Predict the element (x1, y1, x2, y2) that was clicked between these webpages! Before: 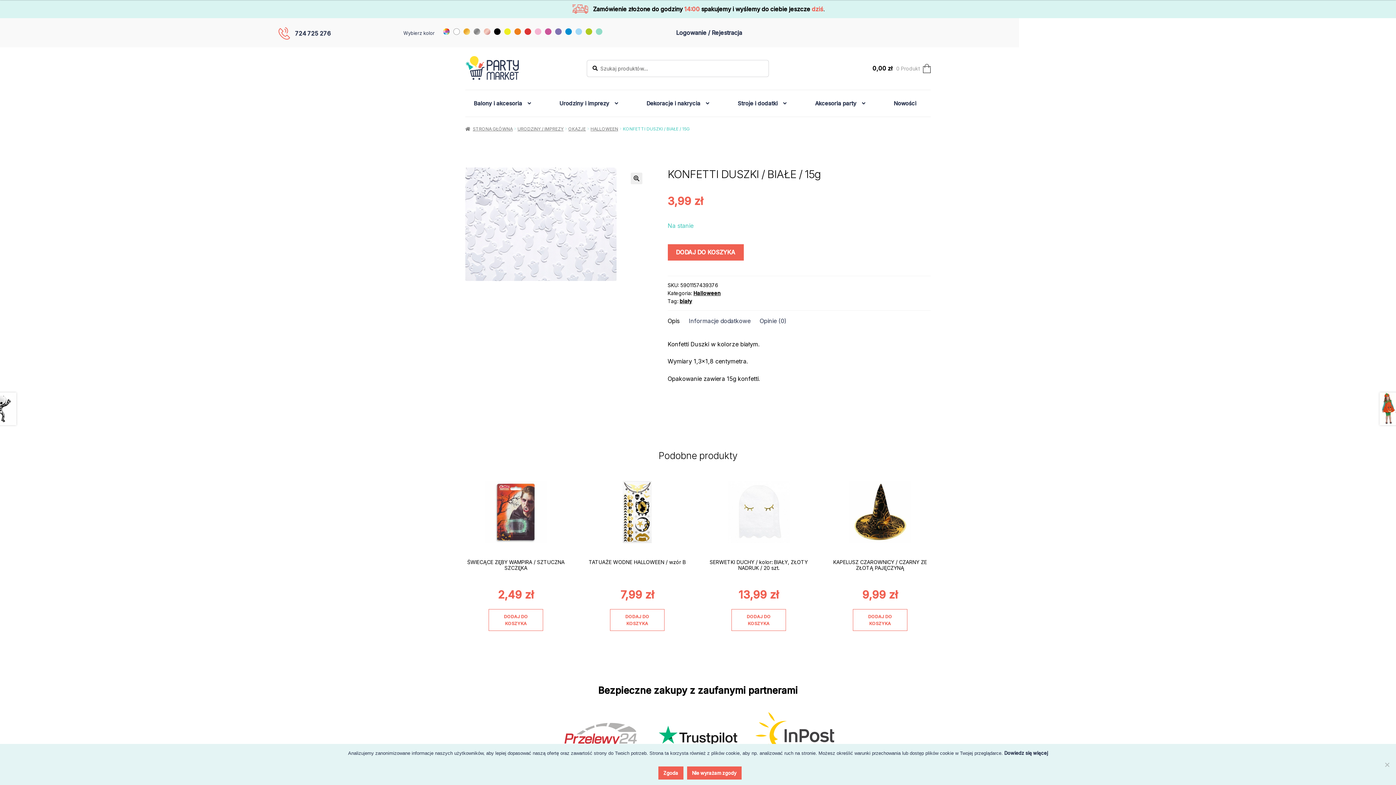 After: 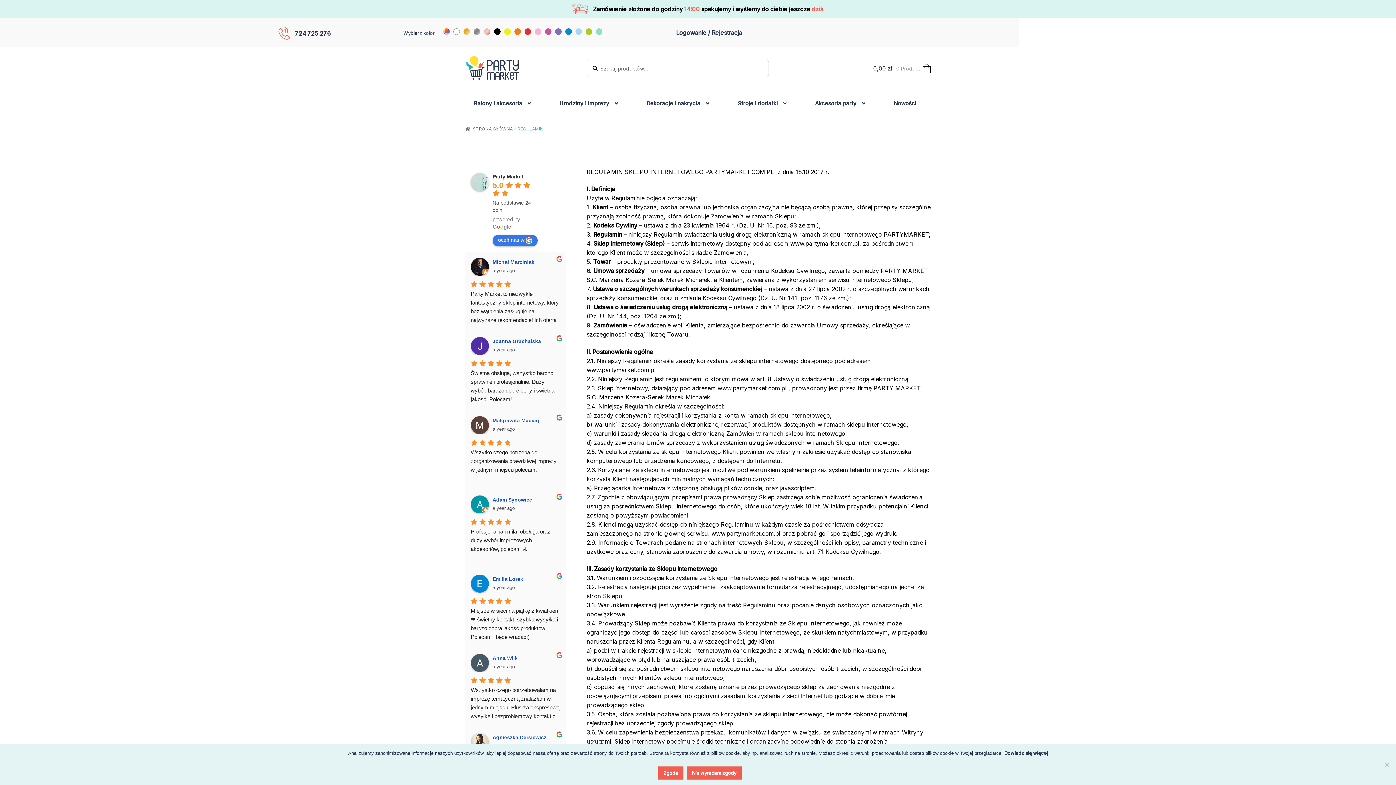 Action: bbox: (1003, 750, 1048, 756) label:  Dowiedz się więcej